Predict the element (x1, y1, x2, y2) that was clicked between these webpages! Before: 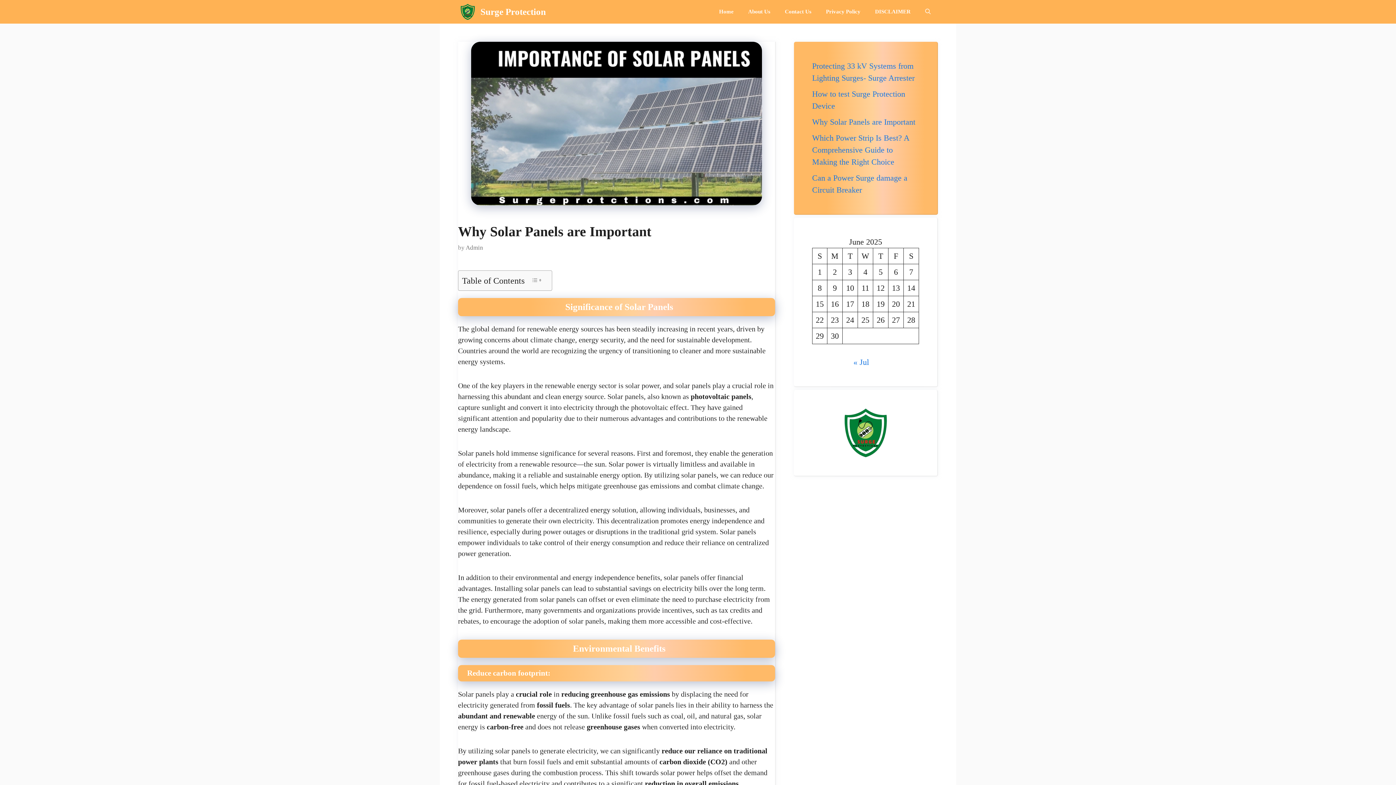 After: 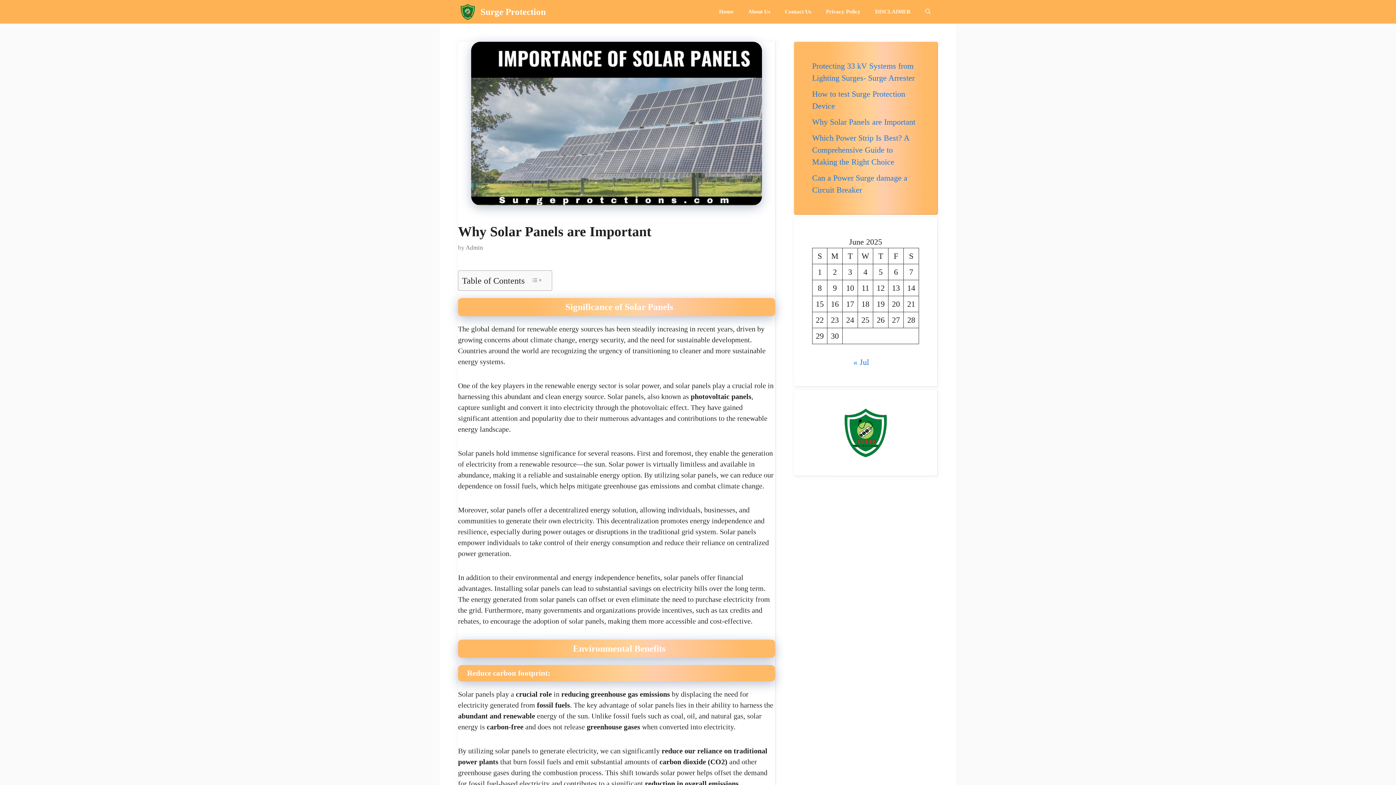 Action: bbox: (812, 117, 915, 126) label: Why Solar Panels are Important